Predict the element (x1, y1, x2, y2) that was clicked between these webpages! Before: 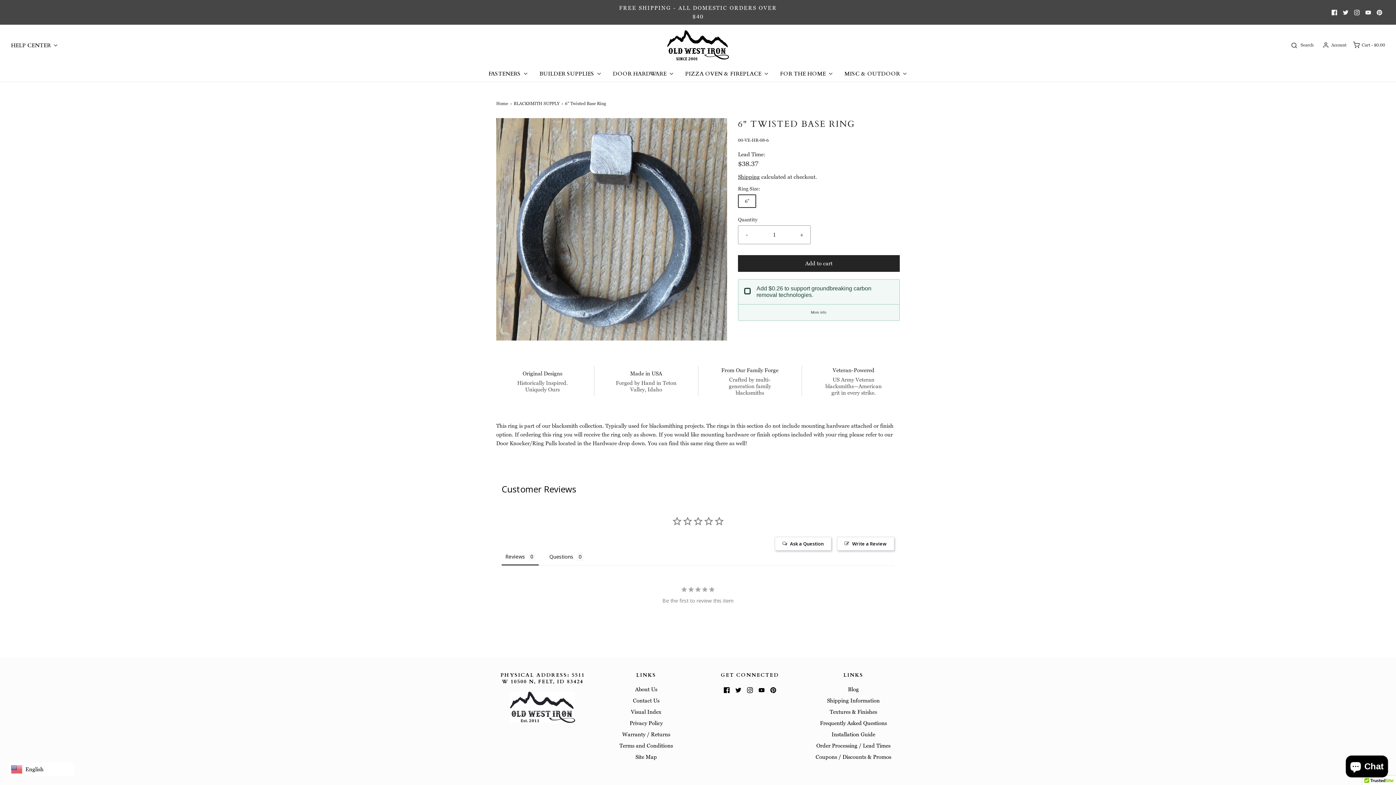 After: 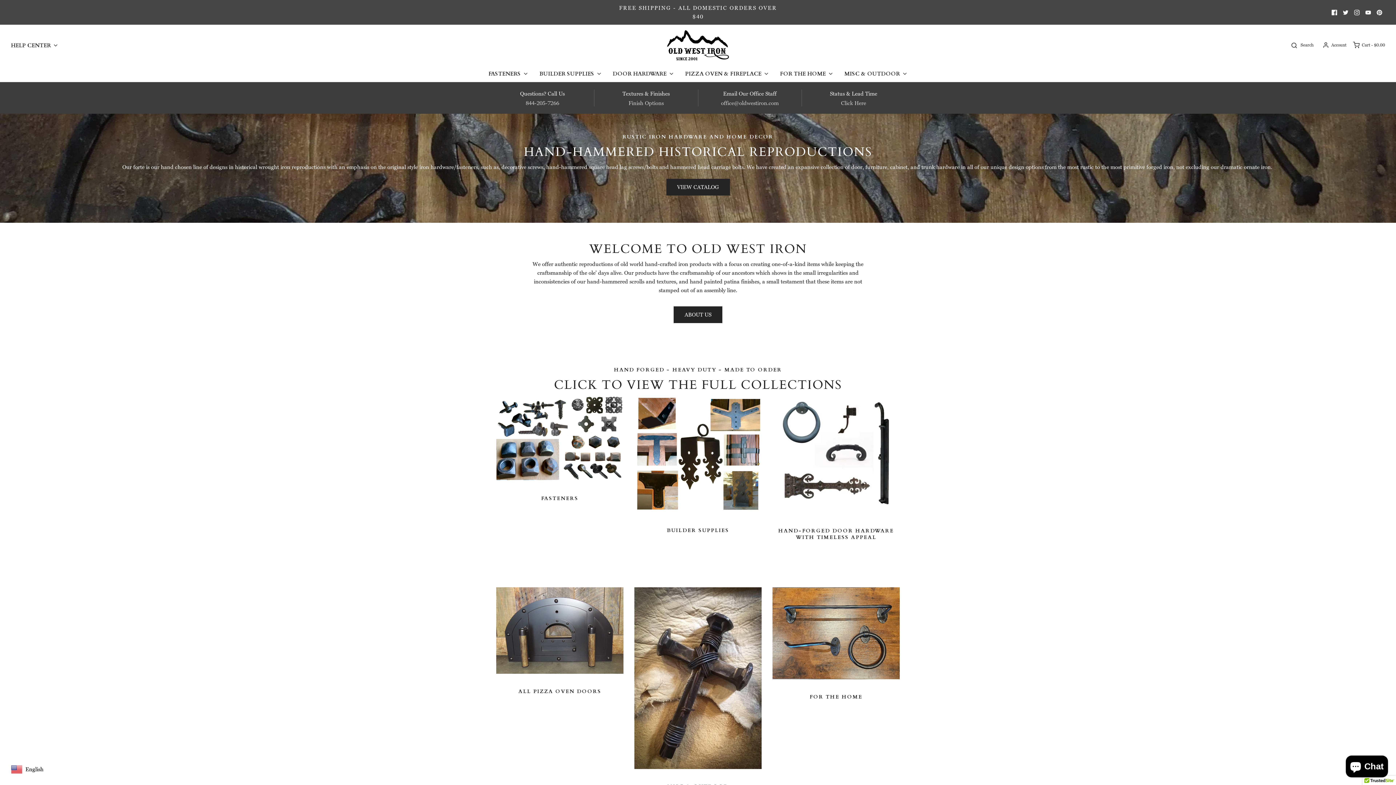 Action: bbox: (667, 30, 729, 60)